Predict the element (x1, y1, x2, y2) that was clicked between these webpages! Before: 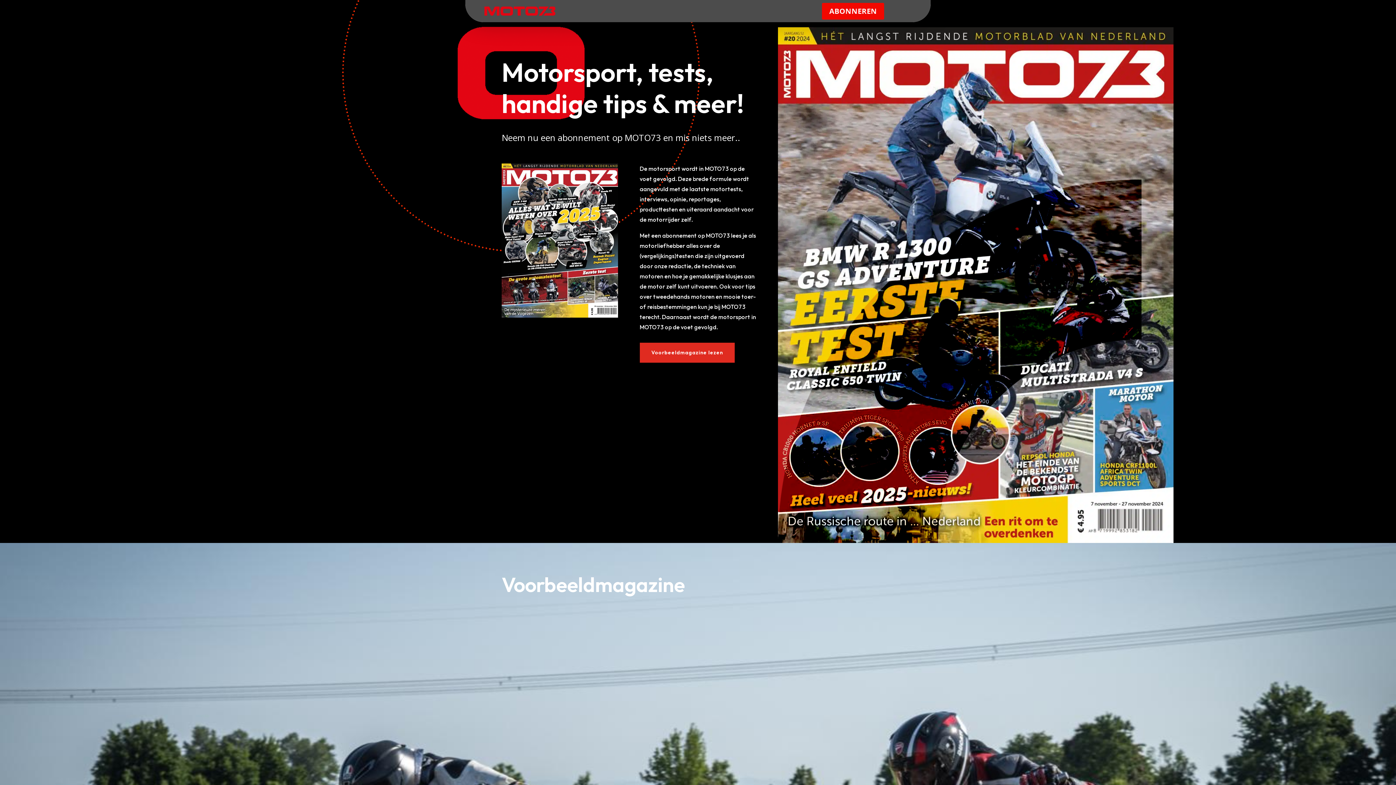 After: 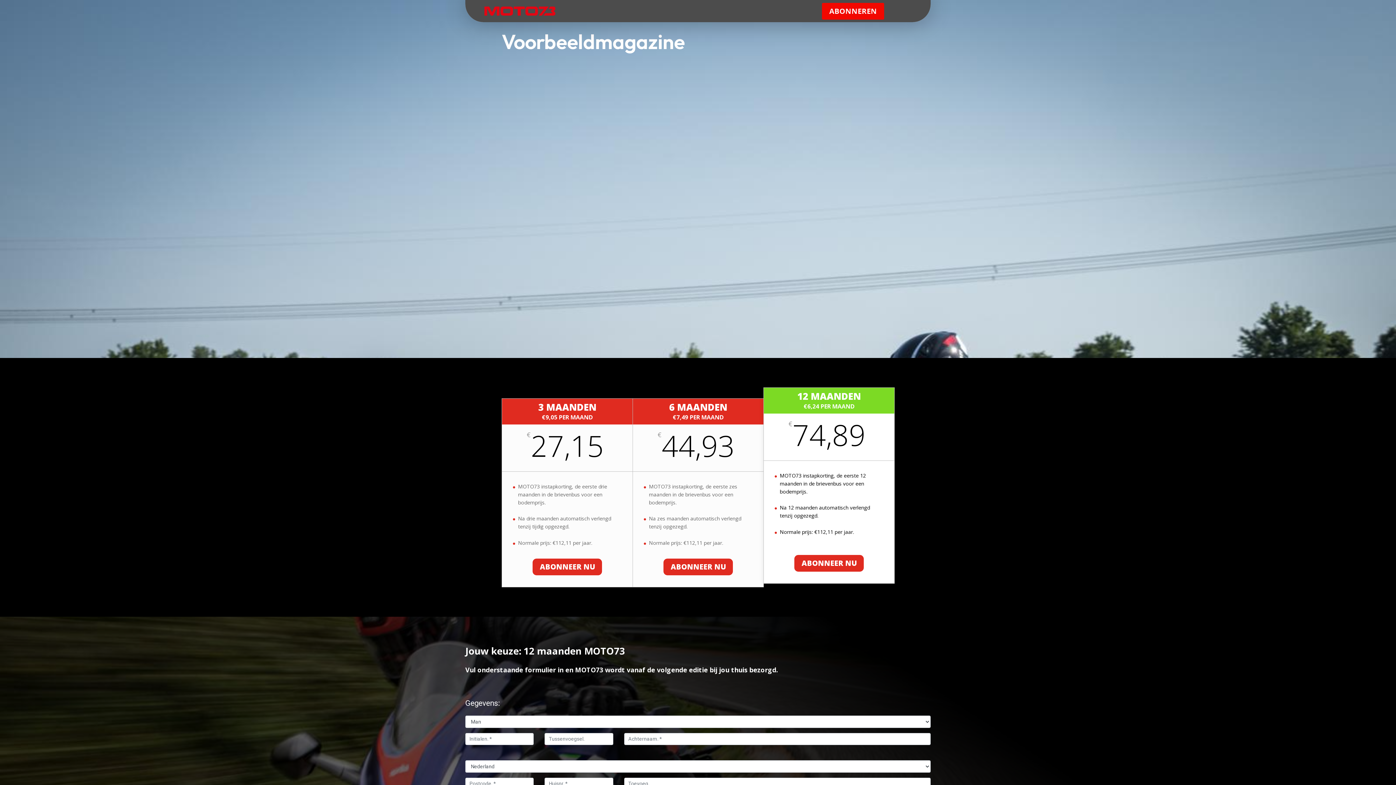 Action: bbox: (639, 343, 734, 363) label: Voorbeeldmagazine lezen